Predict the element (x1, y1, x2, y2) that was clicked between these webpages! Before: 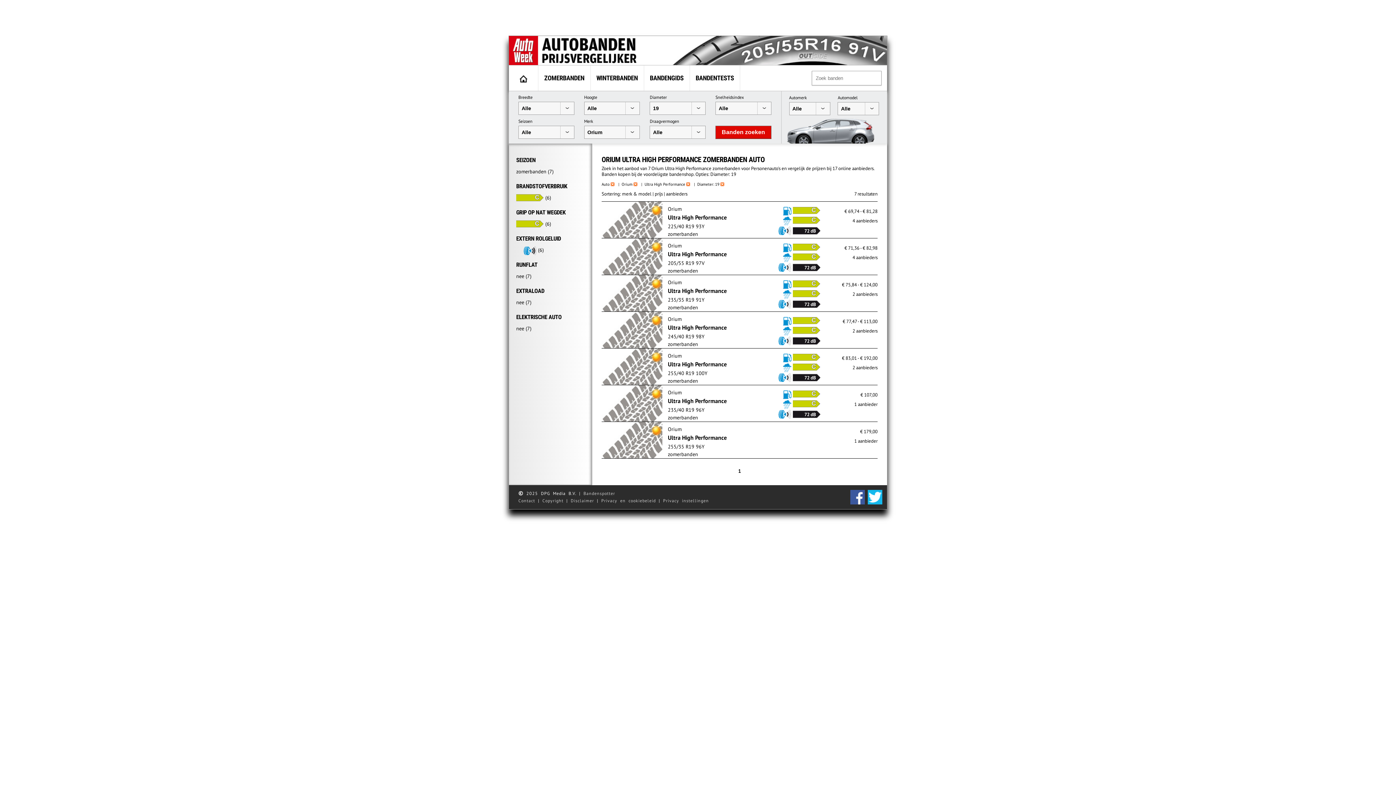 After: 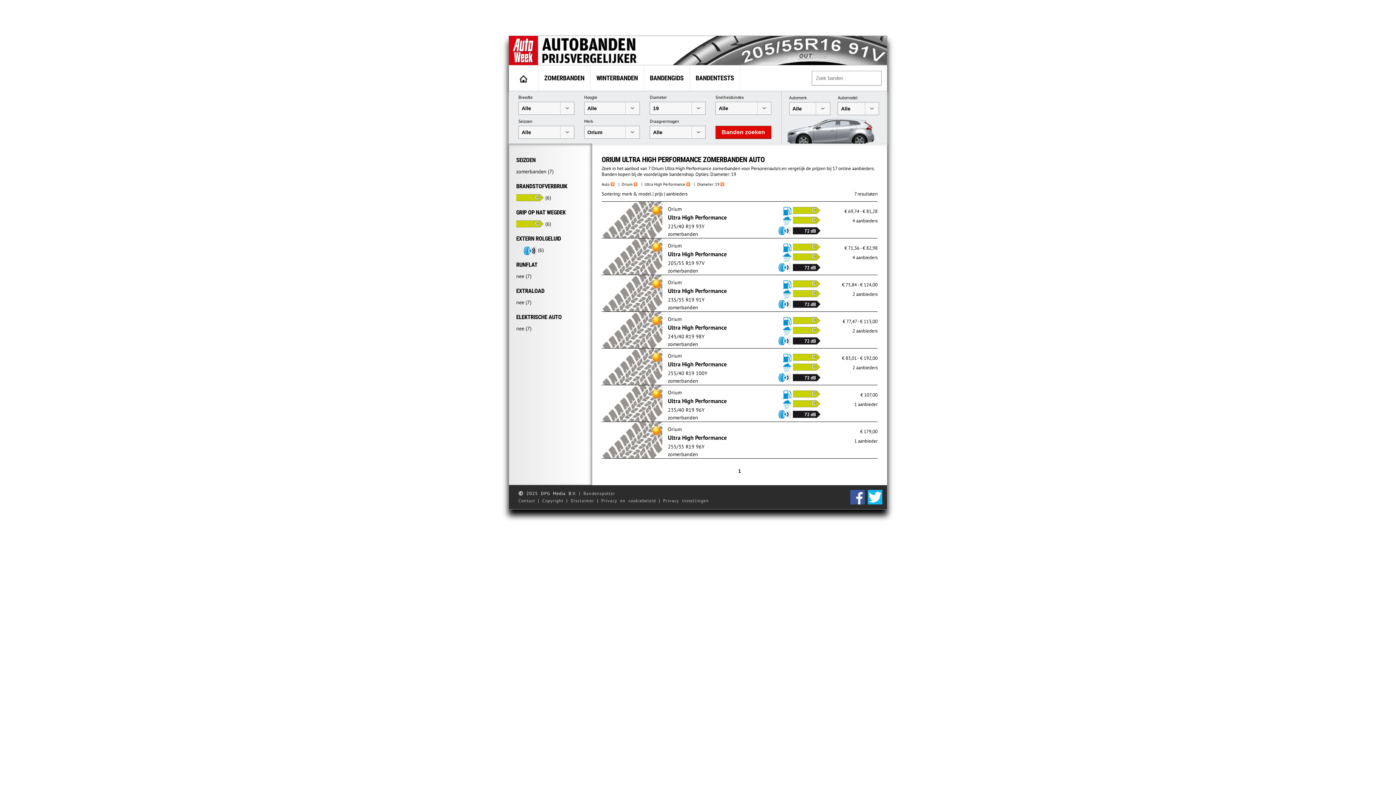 Action: label: Privacy instellingen bbox: (663, 498, 709, 505)